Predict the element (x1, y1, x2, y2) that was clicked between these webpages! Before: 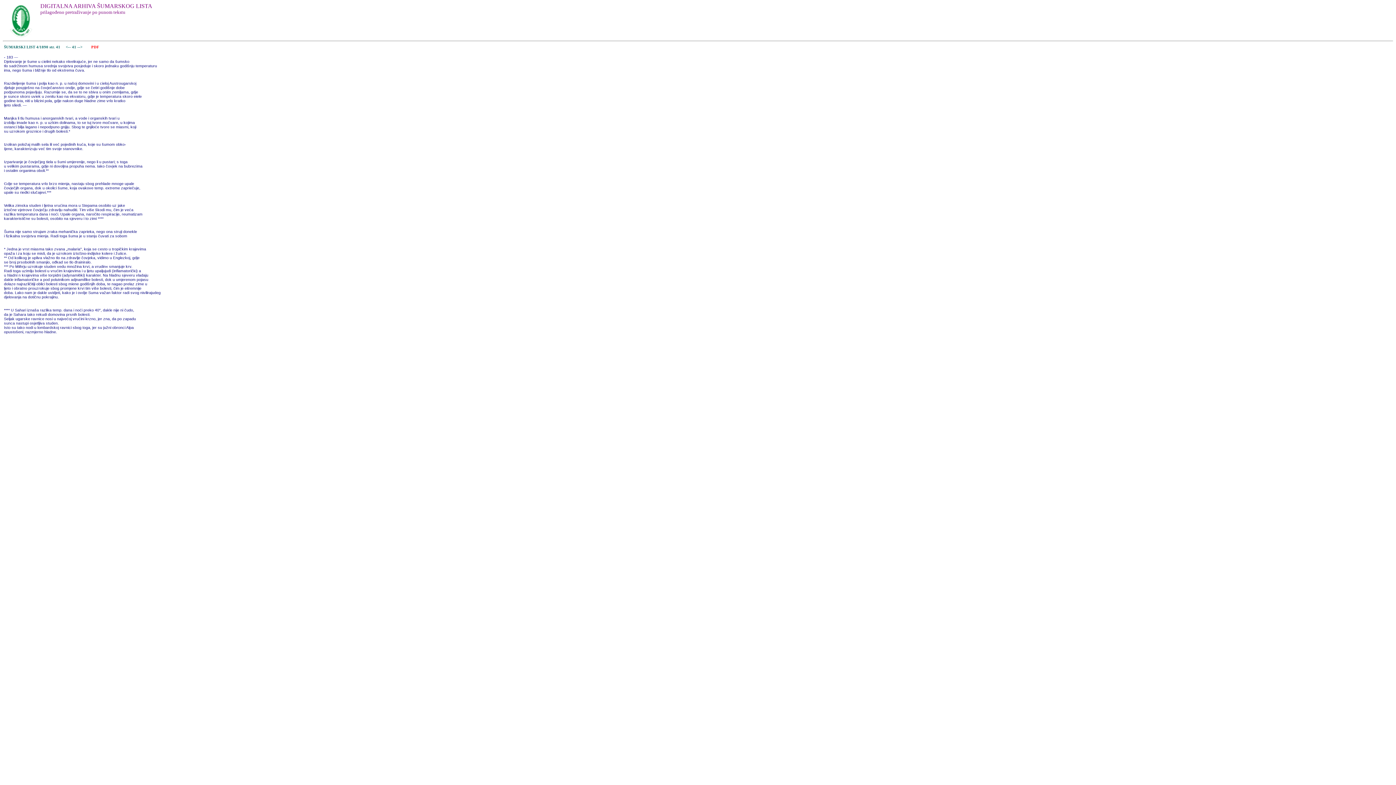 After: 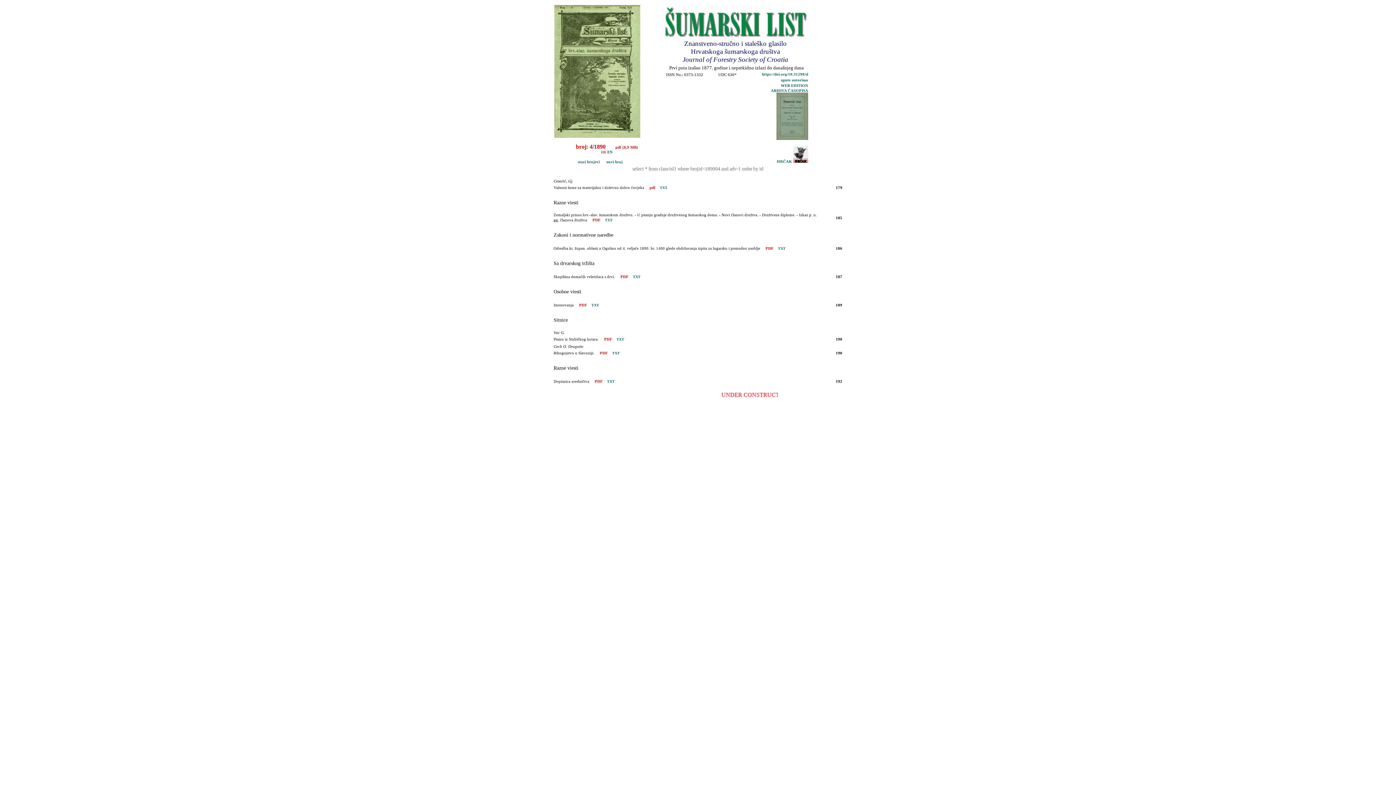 Action: label: ŠUMARSKI LIST 4/1890 str. 41 bbox: (4, 44, 60, 48)